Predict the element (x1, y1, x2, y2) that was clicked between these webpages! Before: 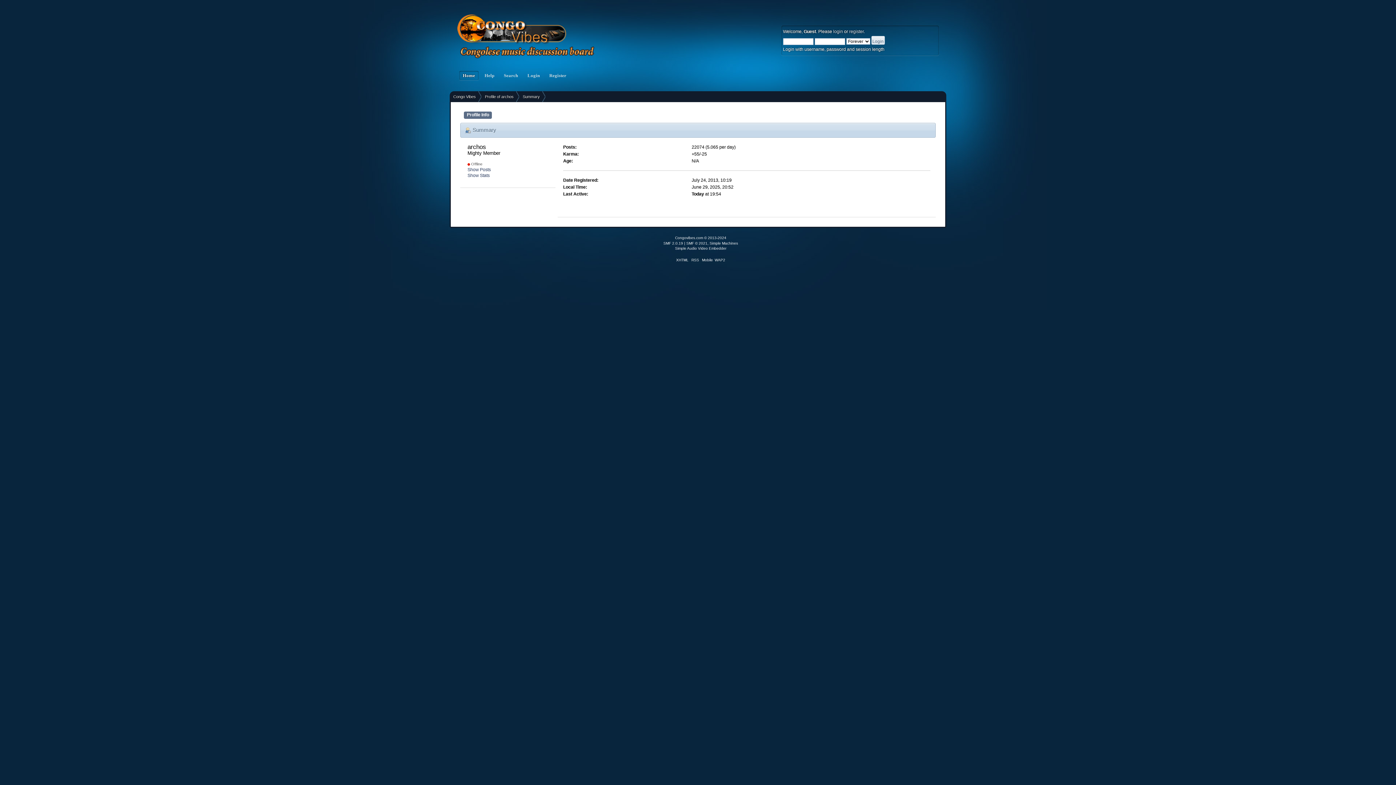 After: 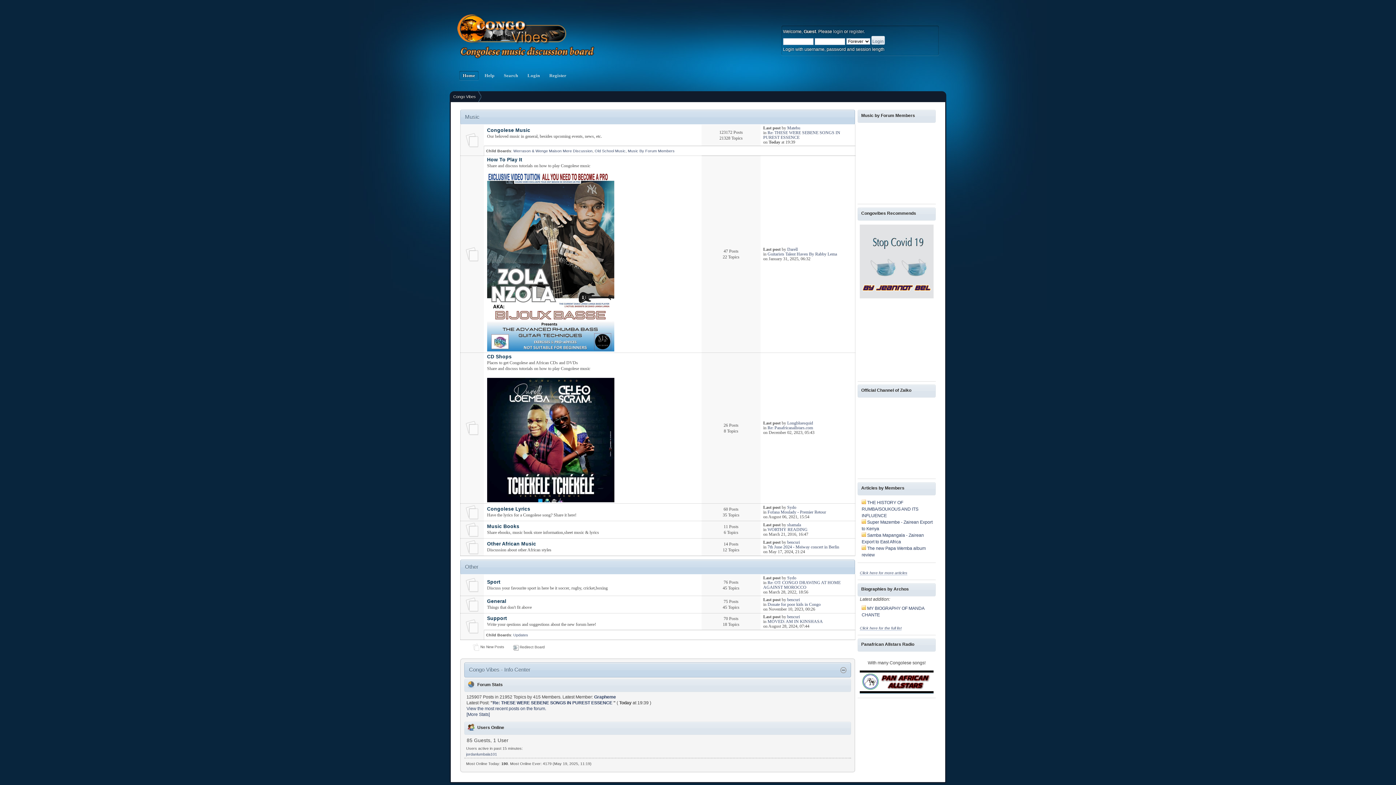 Action: bbox: (457, 51, 595, 60)